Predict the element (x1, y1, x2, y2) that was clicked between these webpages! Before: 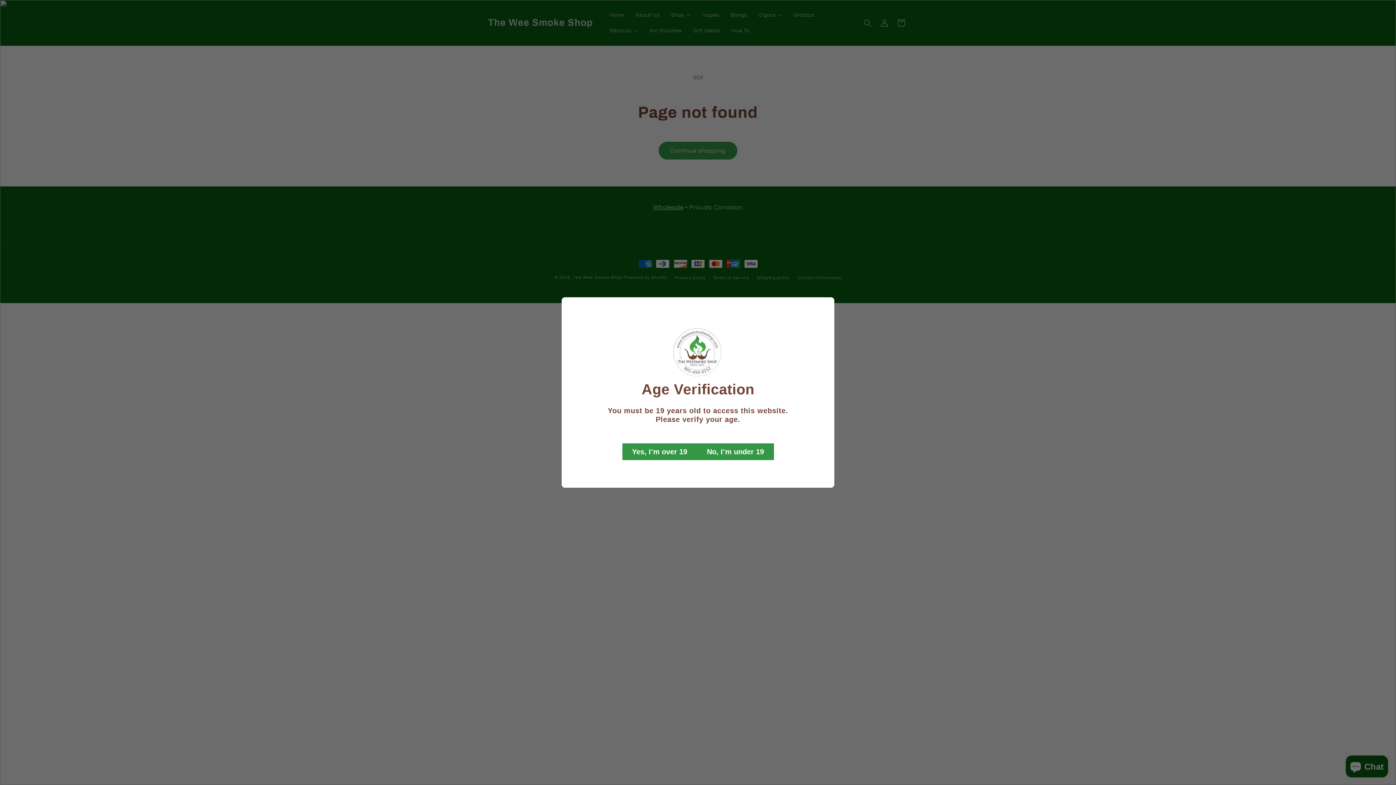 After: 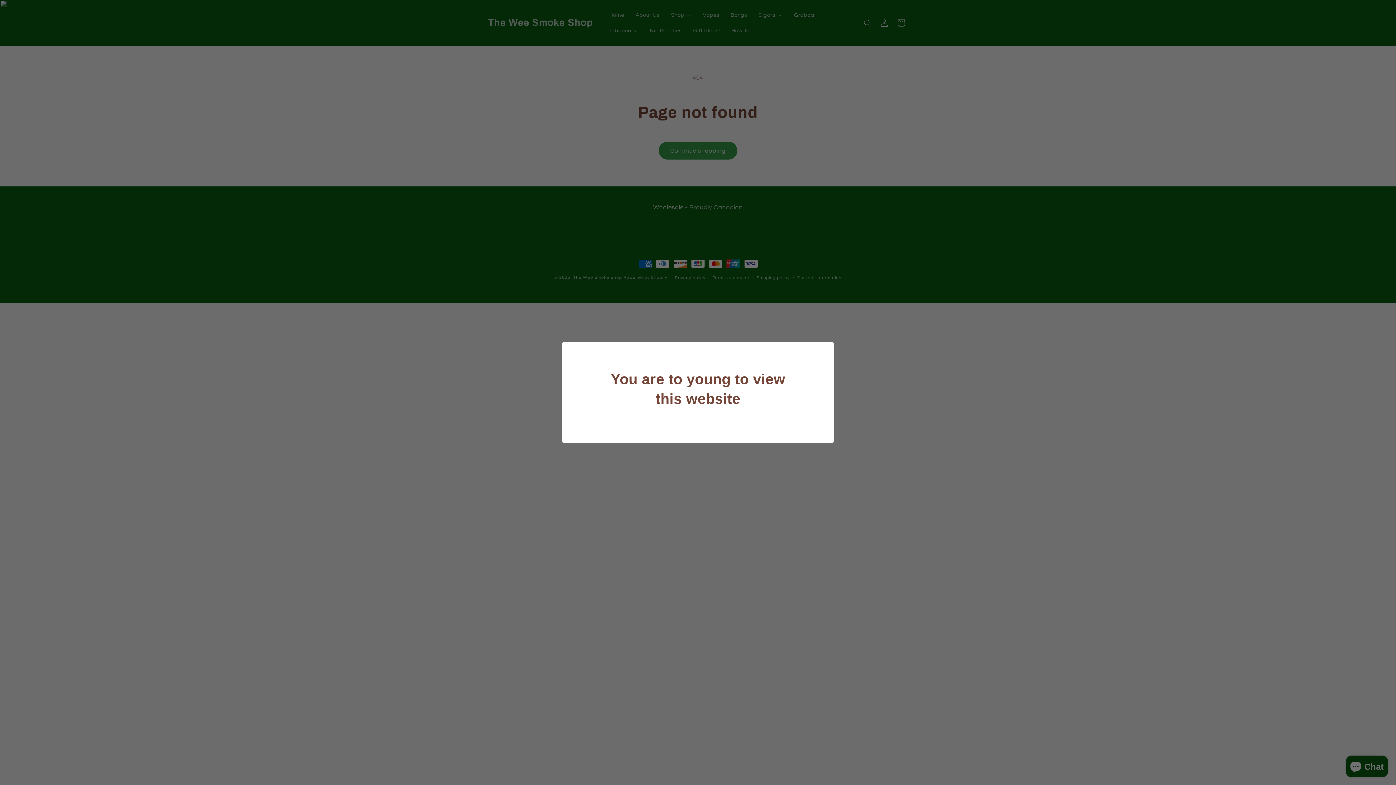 Action: bbox: (697, 443, 774, 460) label: No, I’m under 19